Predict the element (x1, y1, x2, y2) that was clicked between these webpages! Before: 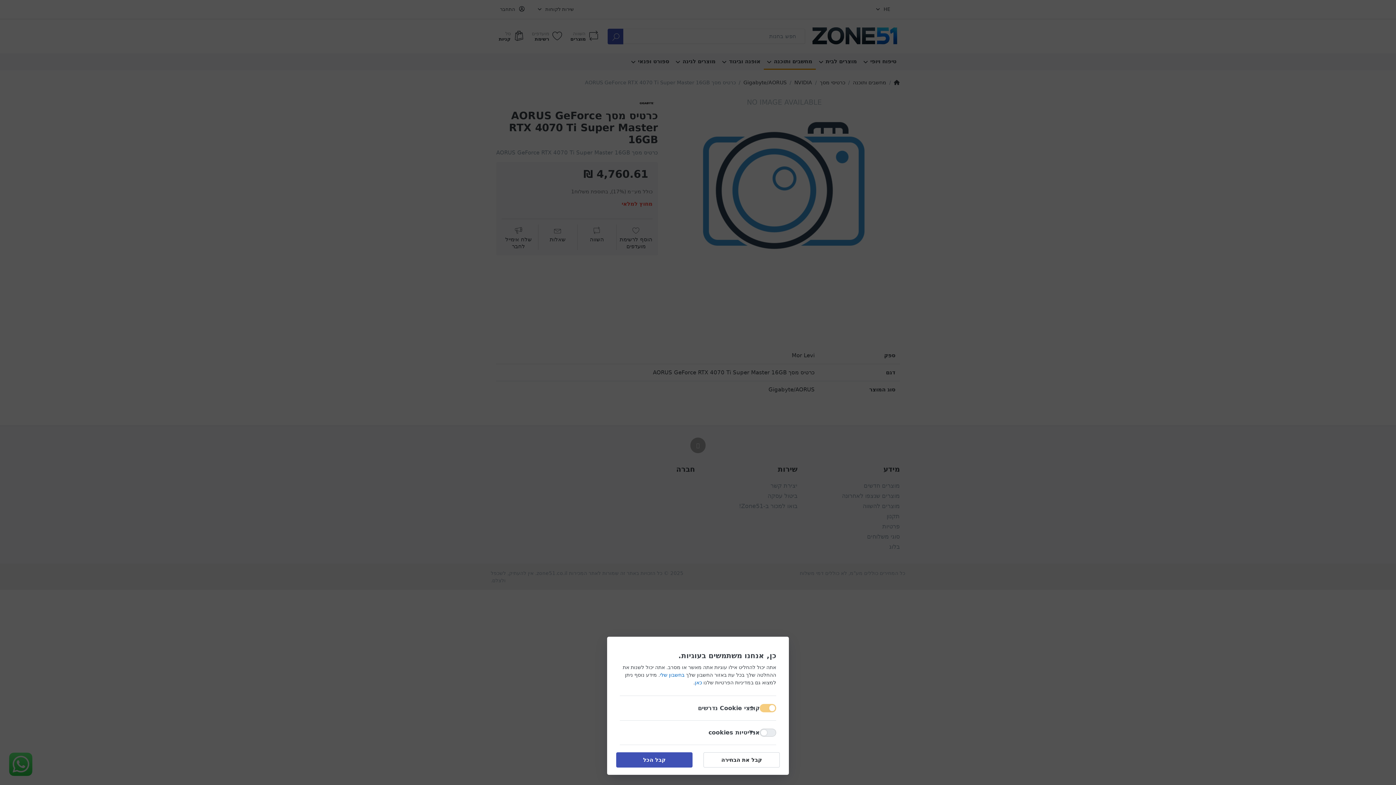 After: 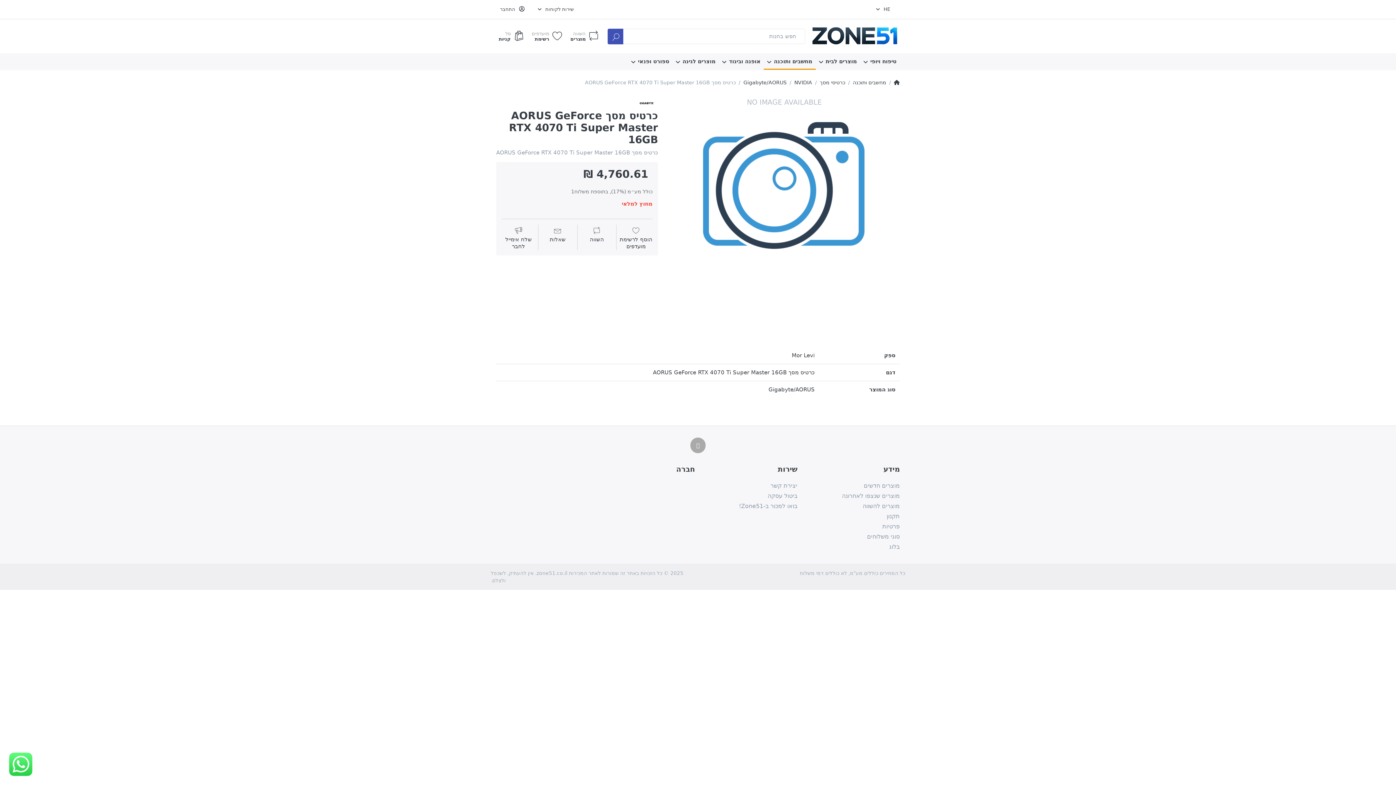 Action: bbox: (616, 752, 692, 768) label: קבל הכל